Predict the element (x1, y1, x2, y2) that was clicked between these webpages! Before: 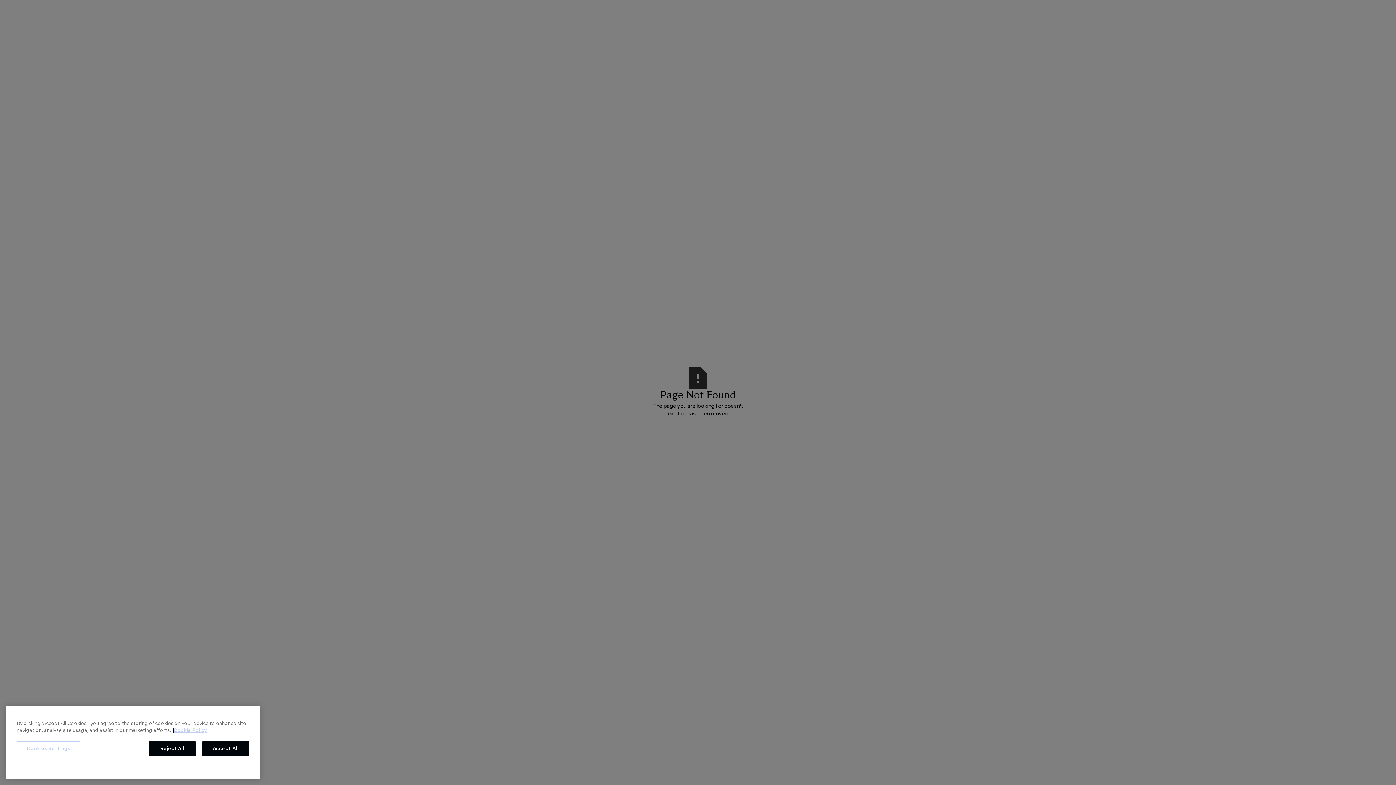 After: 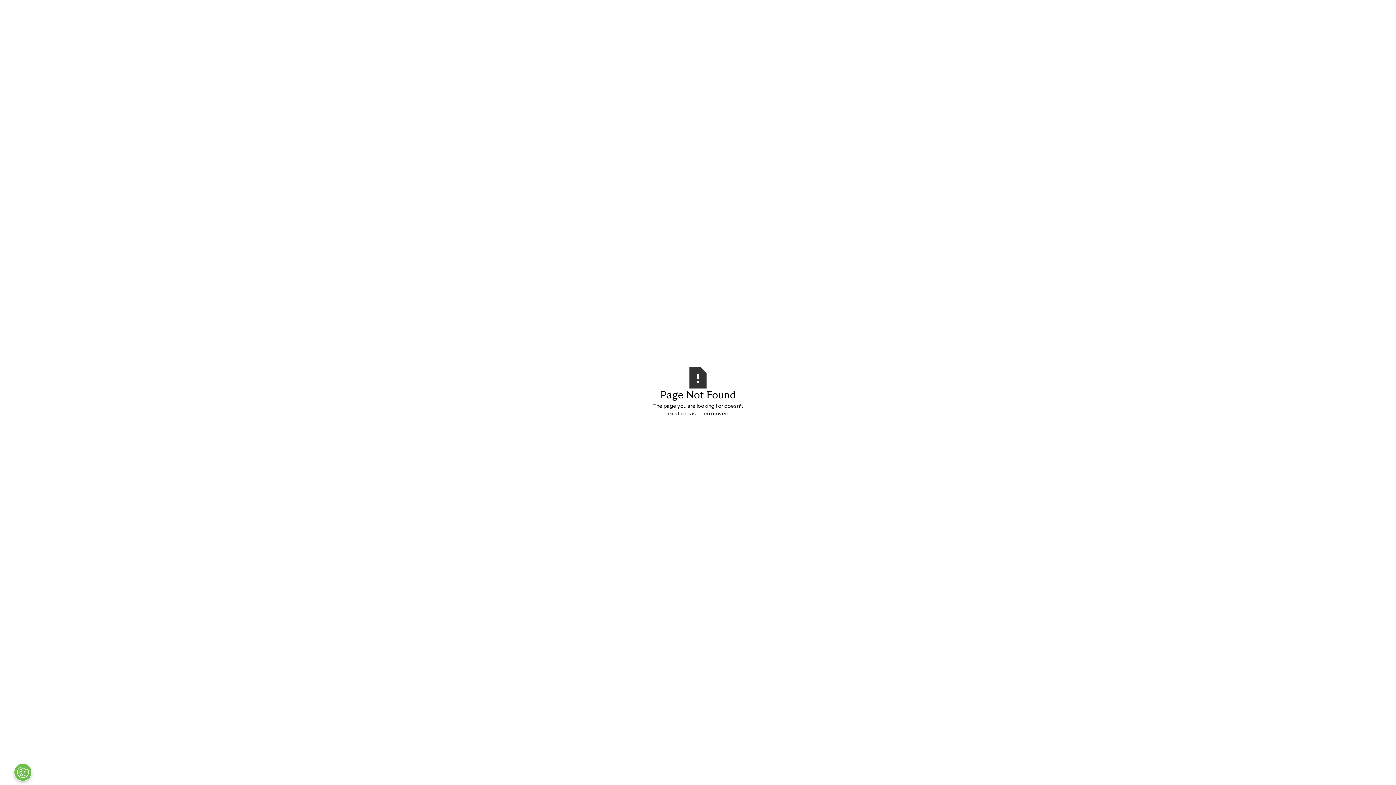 Action: label: Reject All bbox: (148, 750, 196, 765)